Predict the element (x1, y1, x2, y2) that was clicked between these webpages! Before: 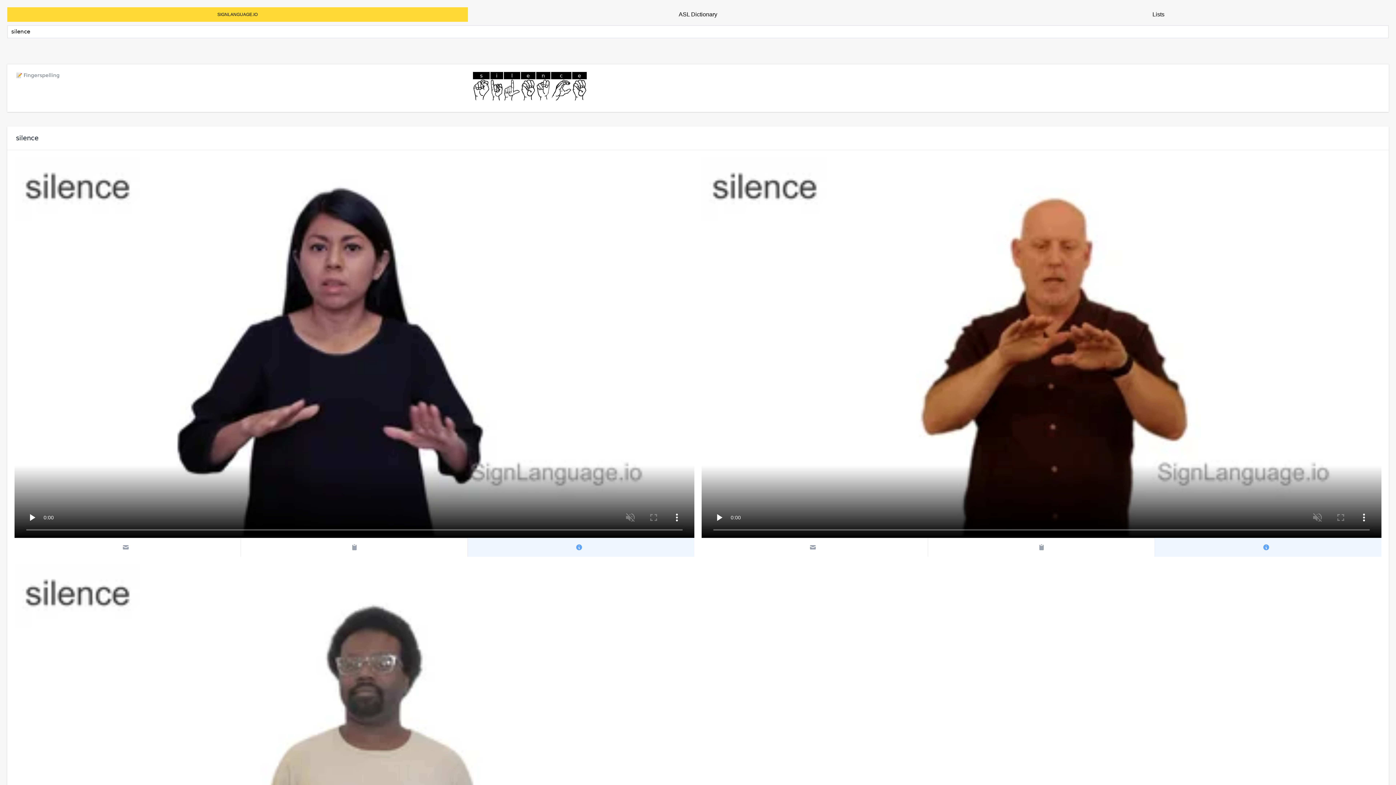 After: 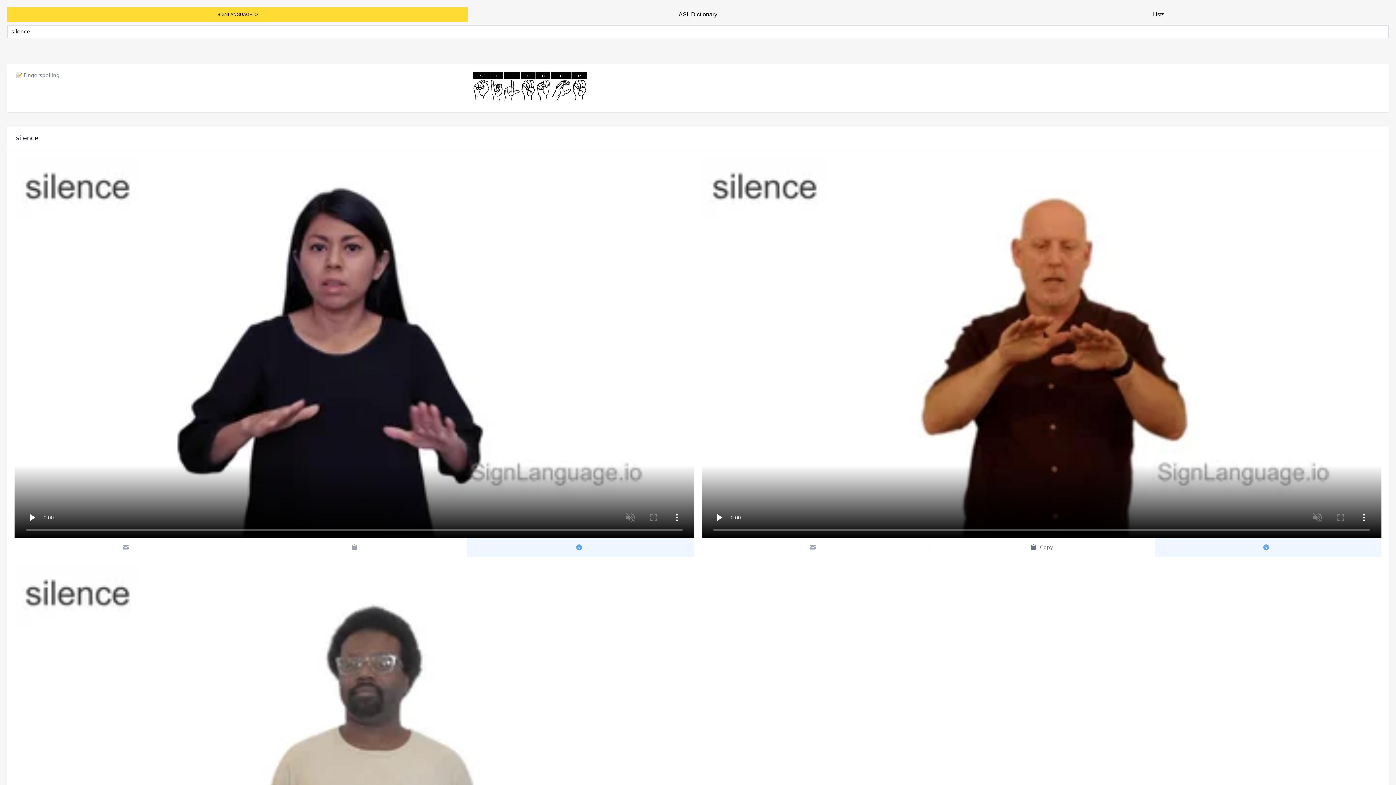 Action: bbox: (928, 538, 1154, 557) label: Copy link